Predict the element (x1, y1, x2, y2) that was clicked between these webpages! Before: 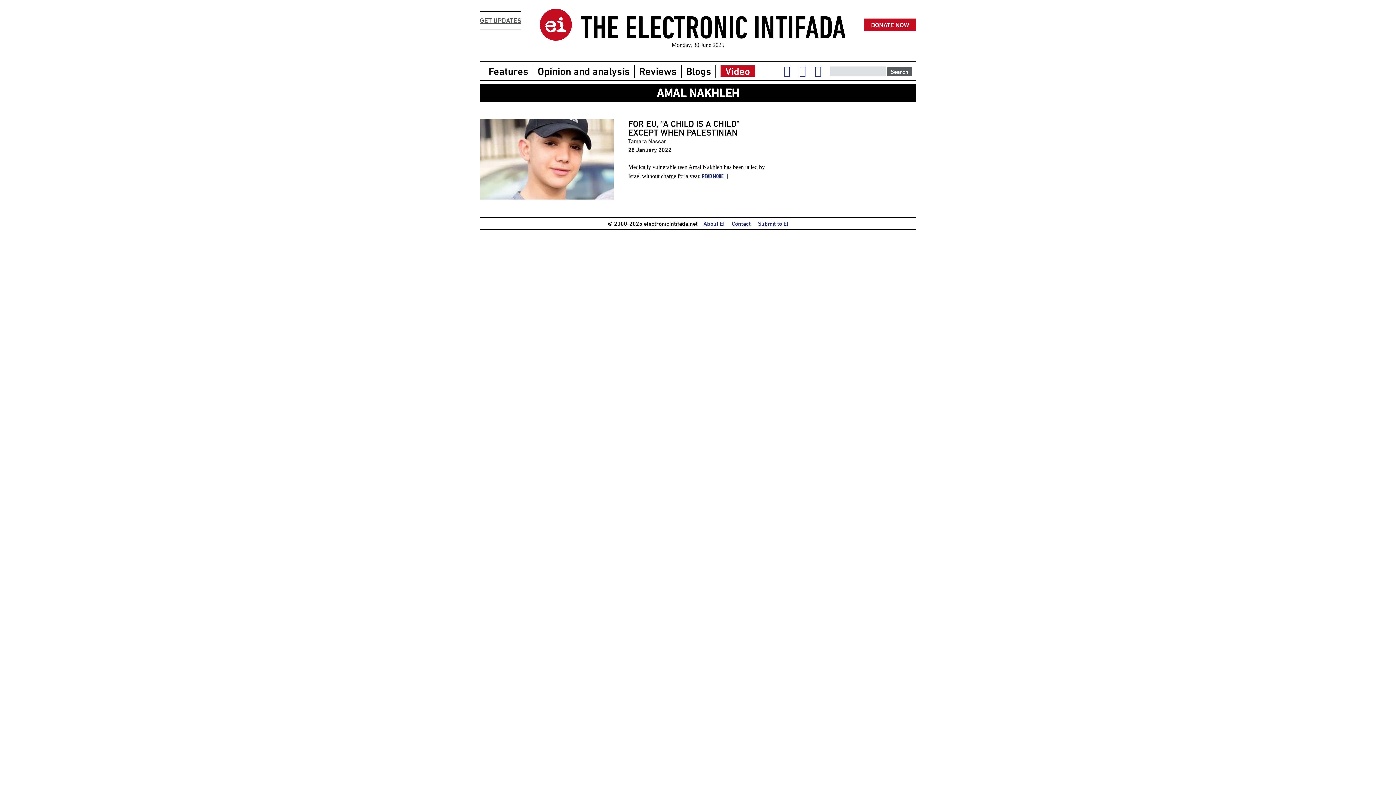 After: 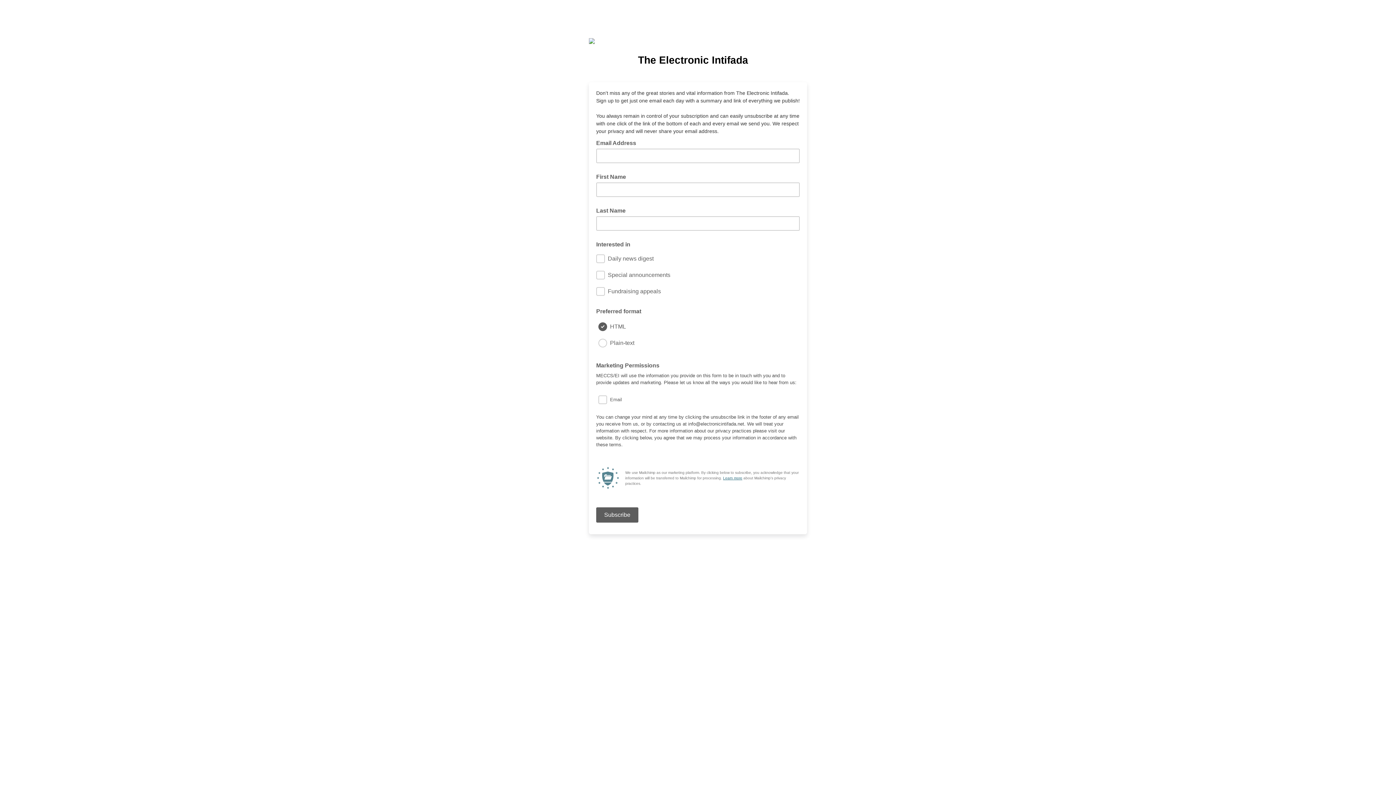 Action: label: GET UPDATES bbox: (480, 11, 521, 29)